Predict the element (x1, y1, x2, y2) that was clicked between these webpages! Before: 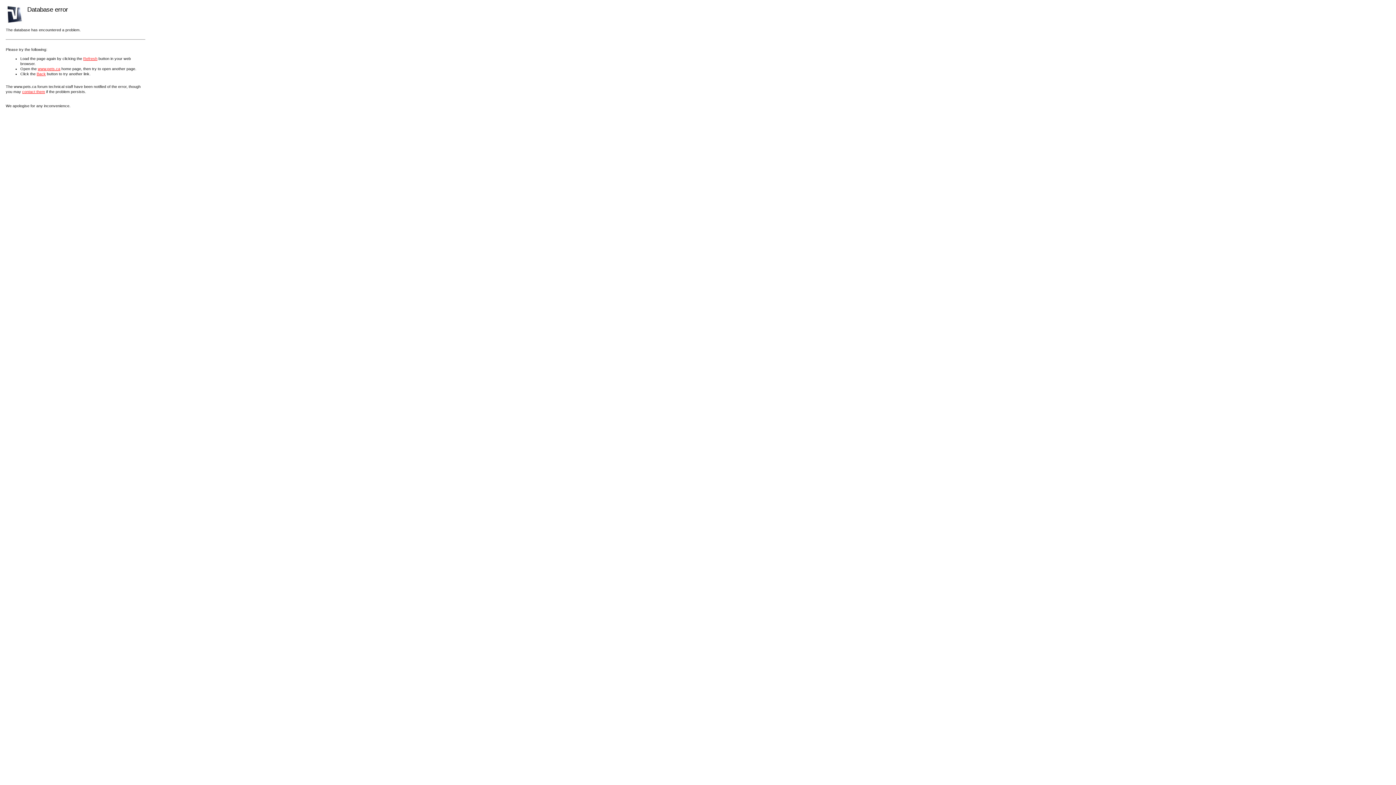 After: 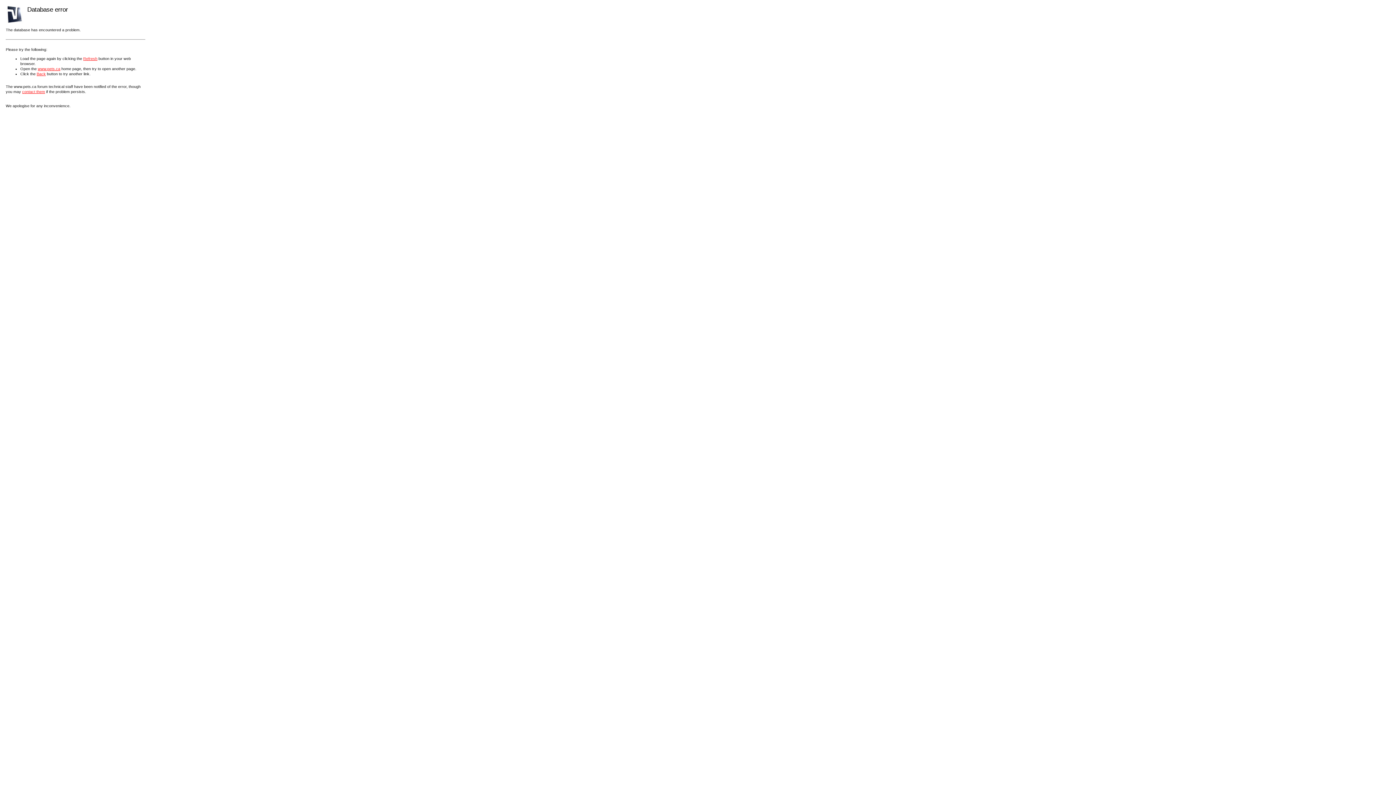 Action: bbox: (22, 89, 45, 93) label: contact them